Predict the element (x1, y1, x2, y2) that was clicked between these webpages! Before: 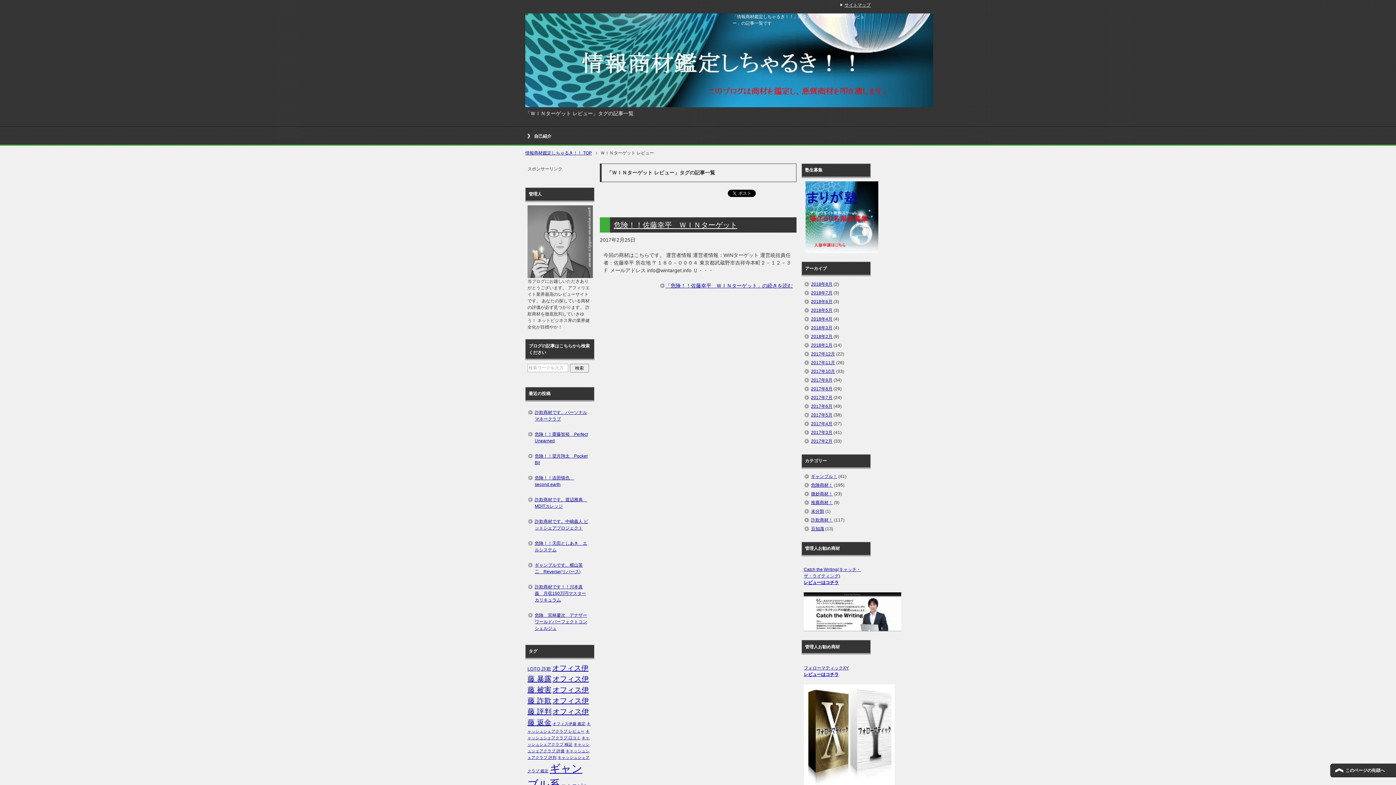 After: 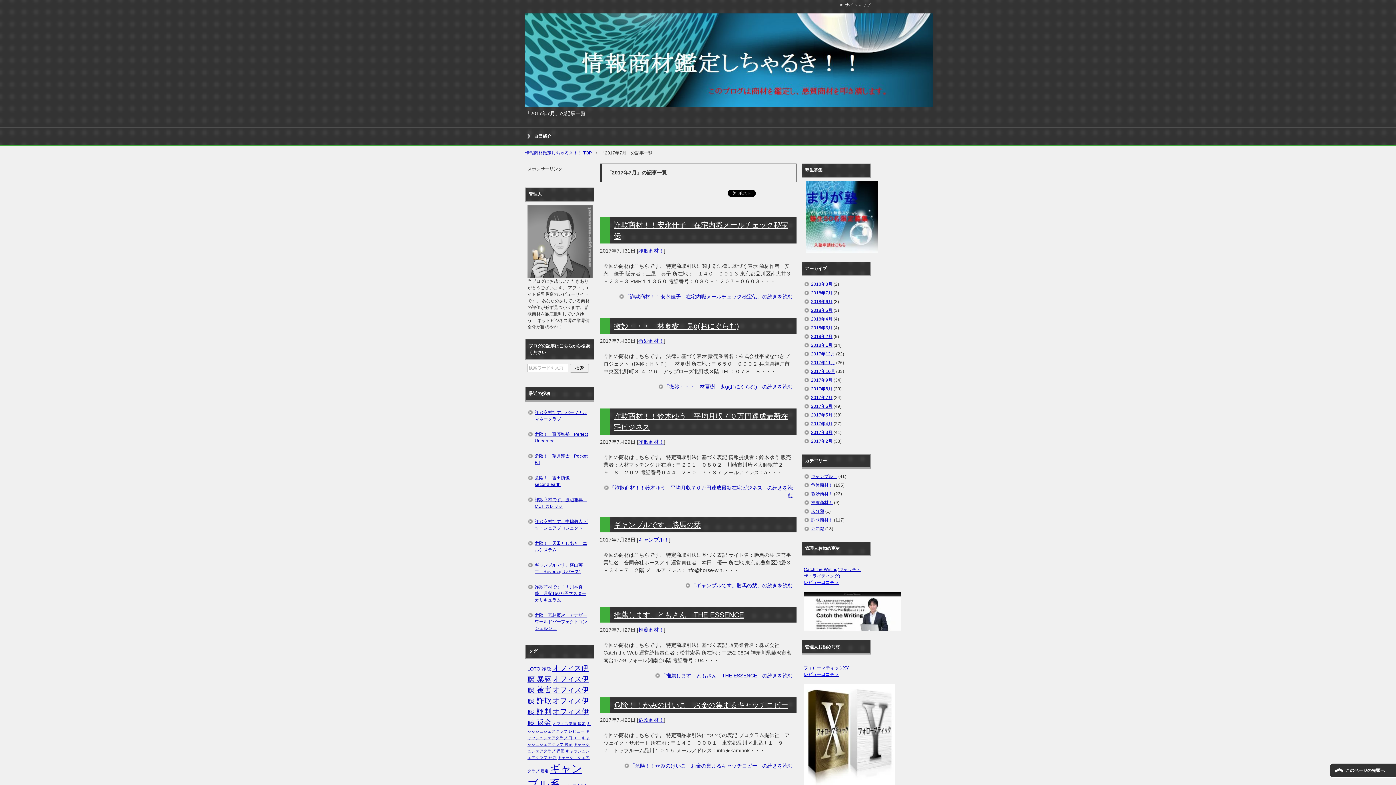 Action: label: 2017年7月 bbox: (811, 395, 832, 400)